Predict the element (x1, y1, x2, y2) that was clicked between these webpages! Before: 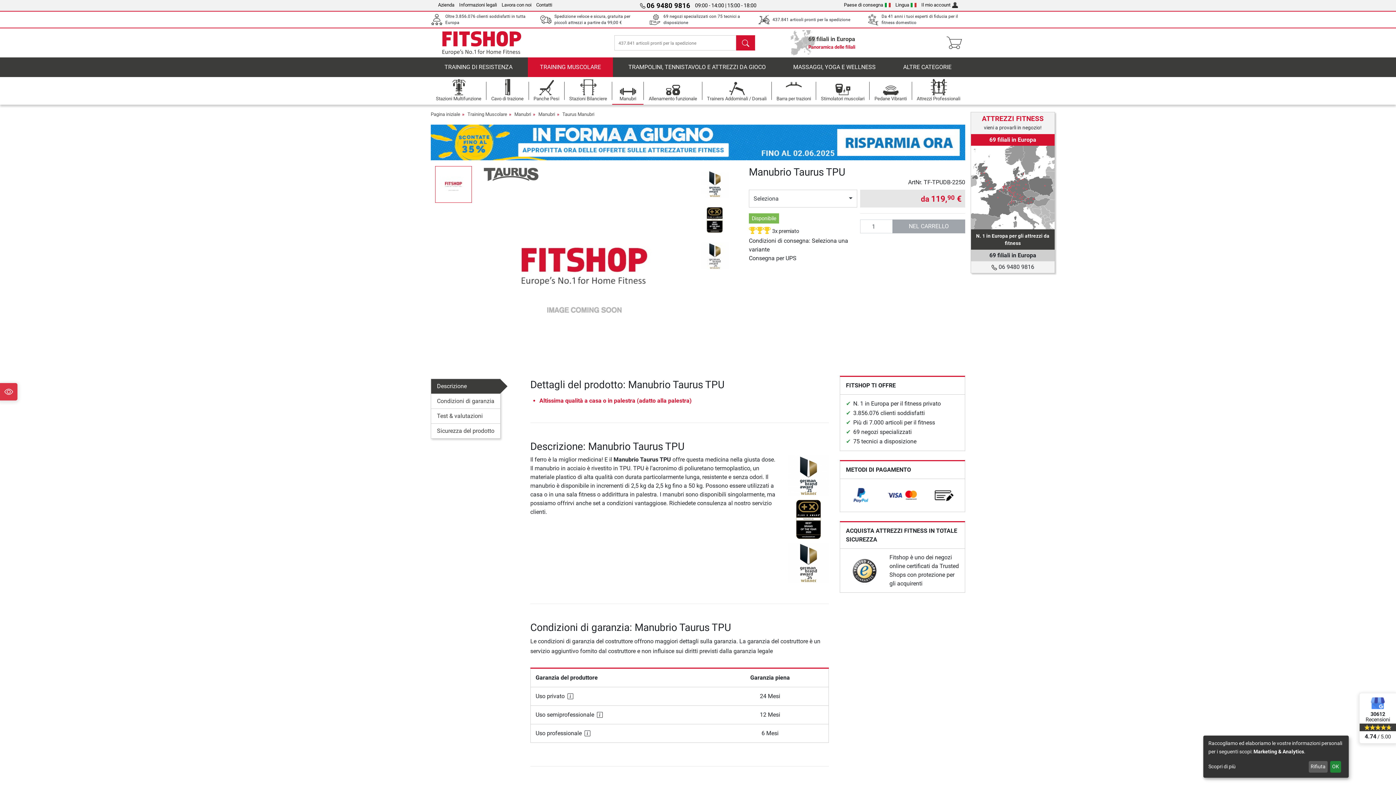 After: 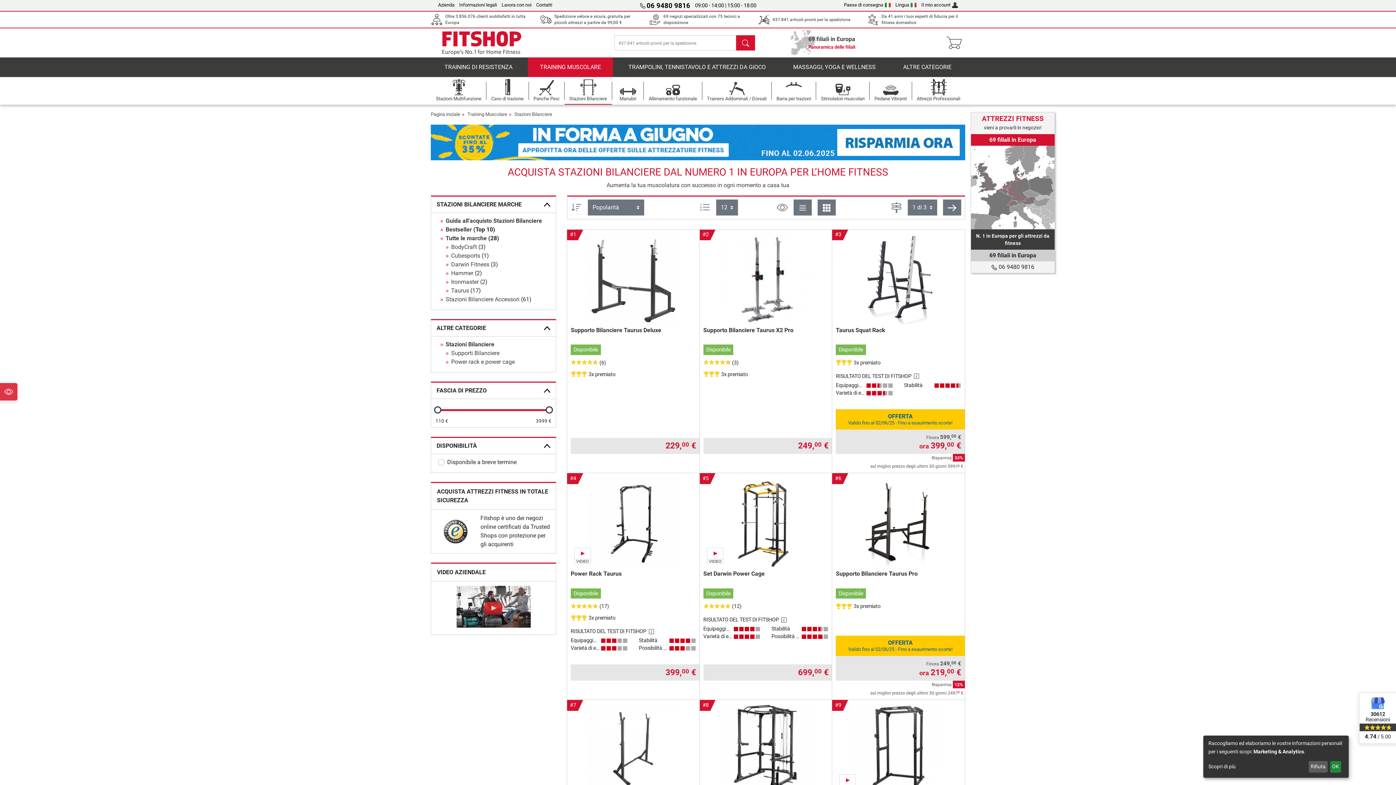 Action: bbox: (564, 77, 612, 104) label: Stazioni Bilanciere